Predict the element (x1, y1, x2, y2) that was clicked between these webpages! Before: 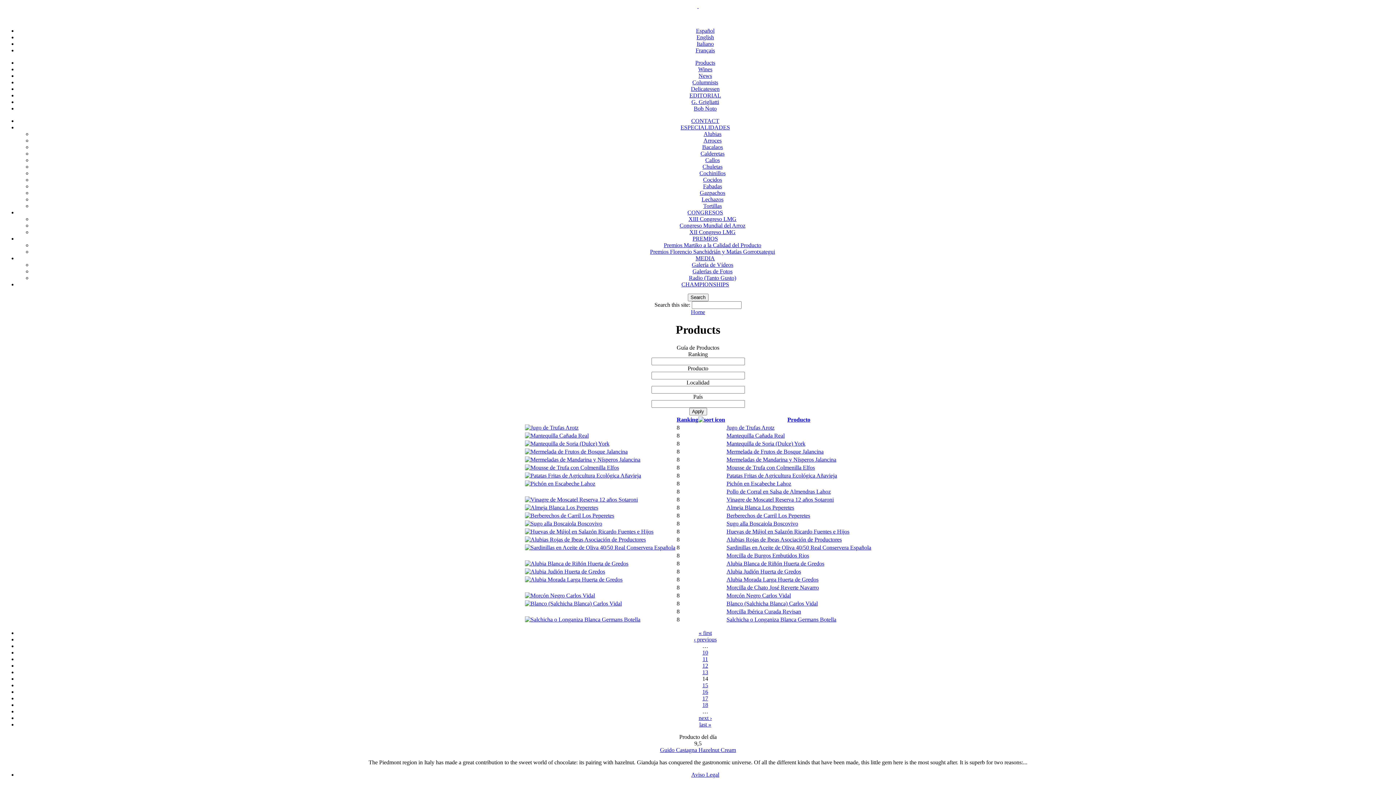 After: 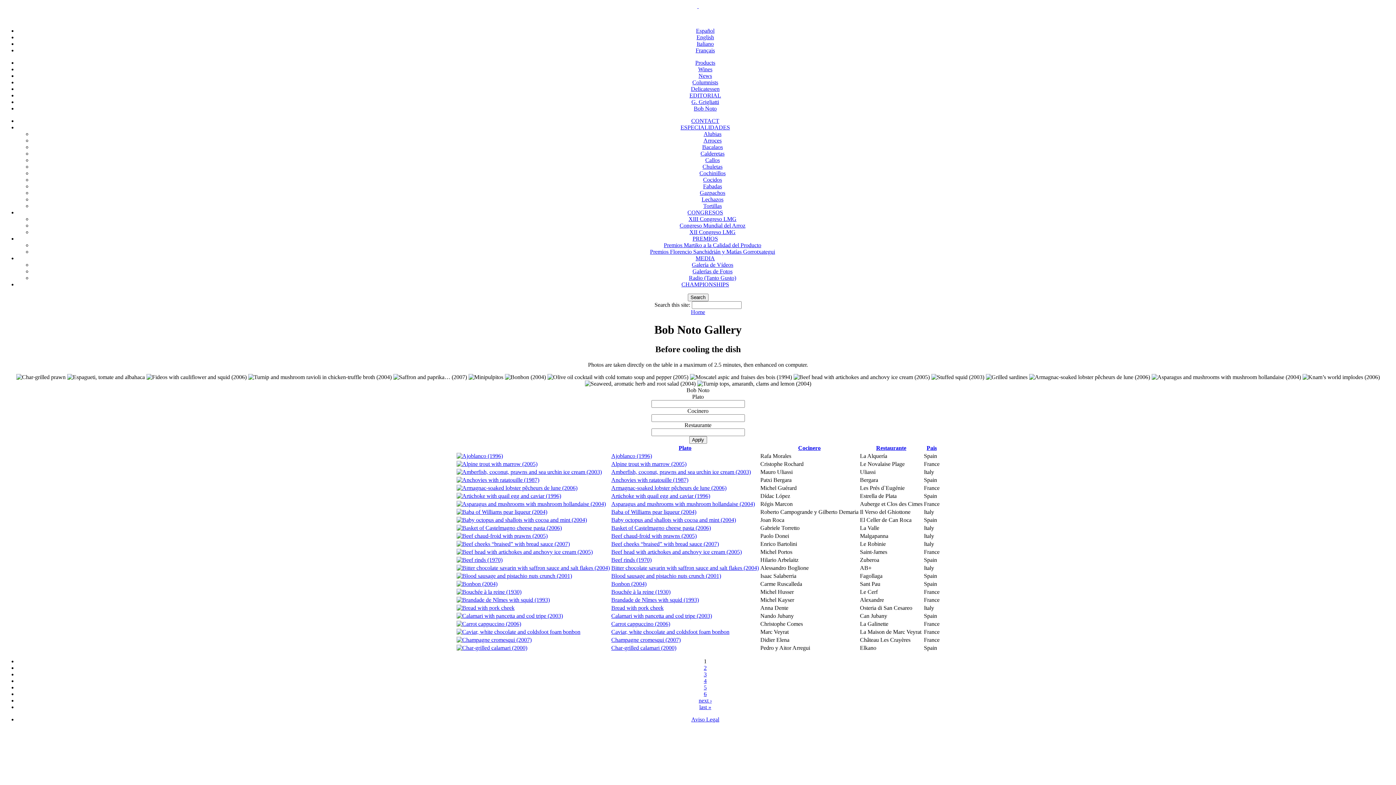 Action: bbox: (694, 105, 716, 111) label: Bob Noto